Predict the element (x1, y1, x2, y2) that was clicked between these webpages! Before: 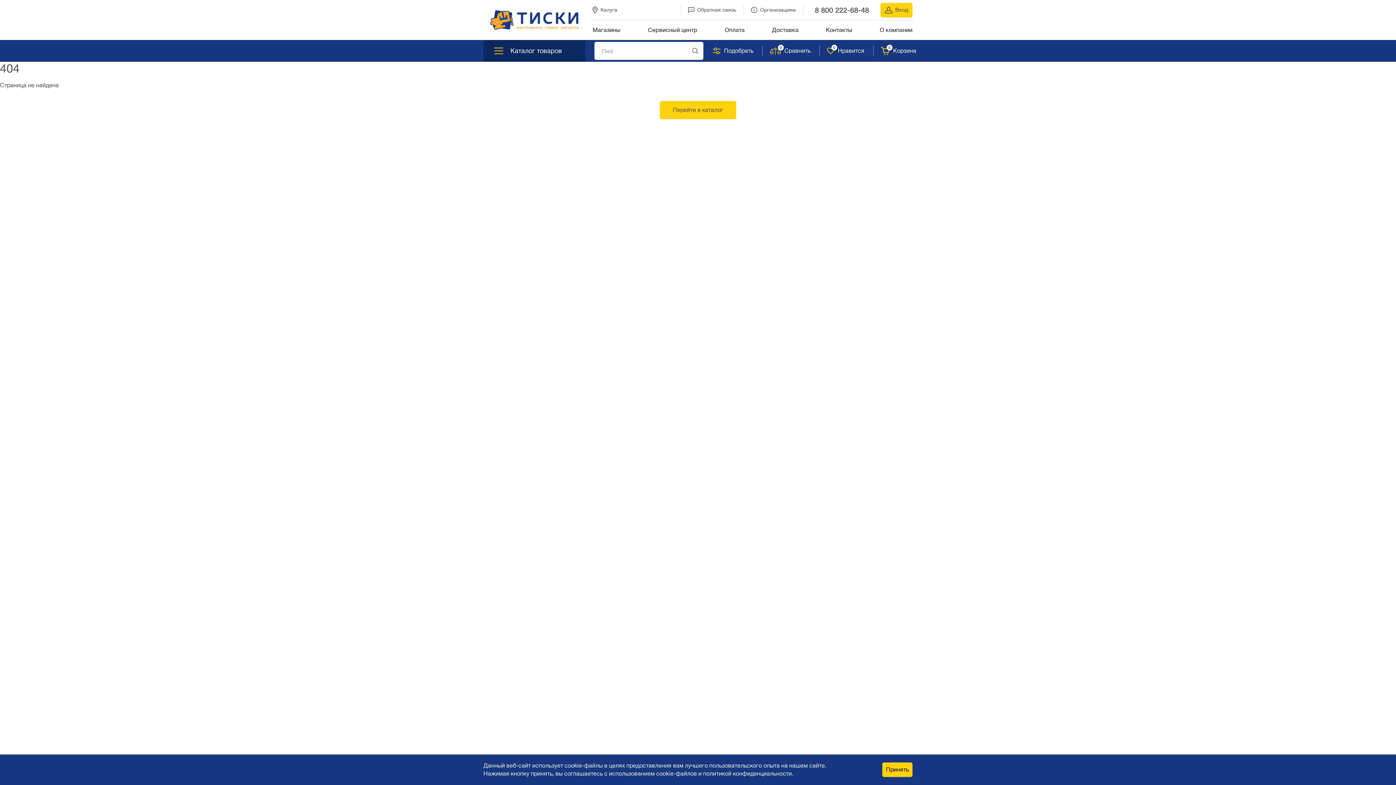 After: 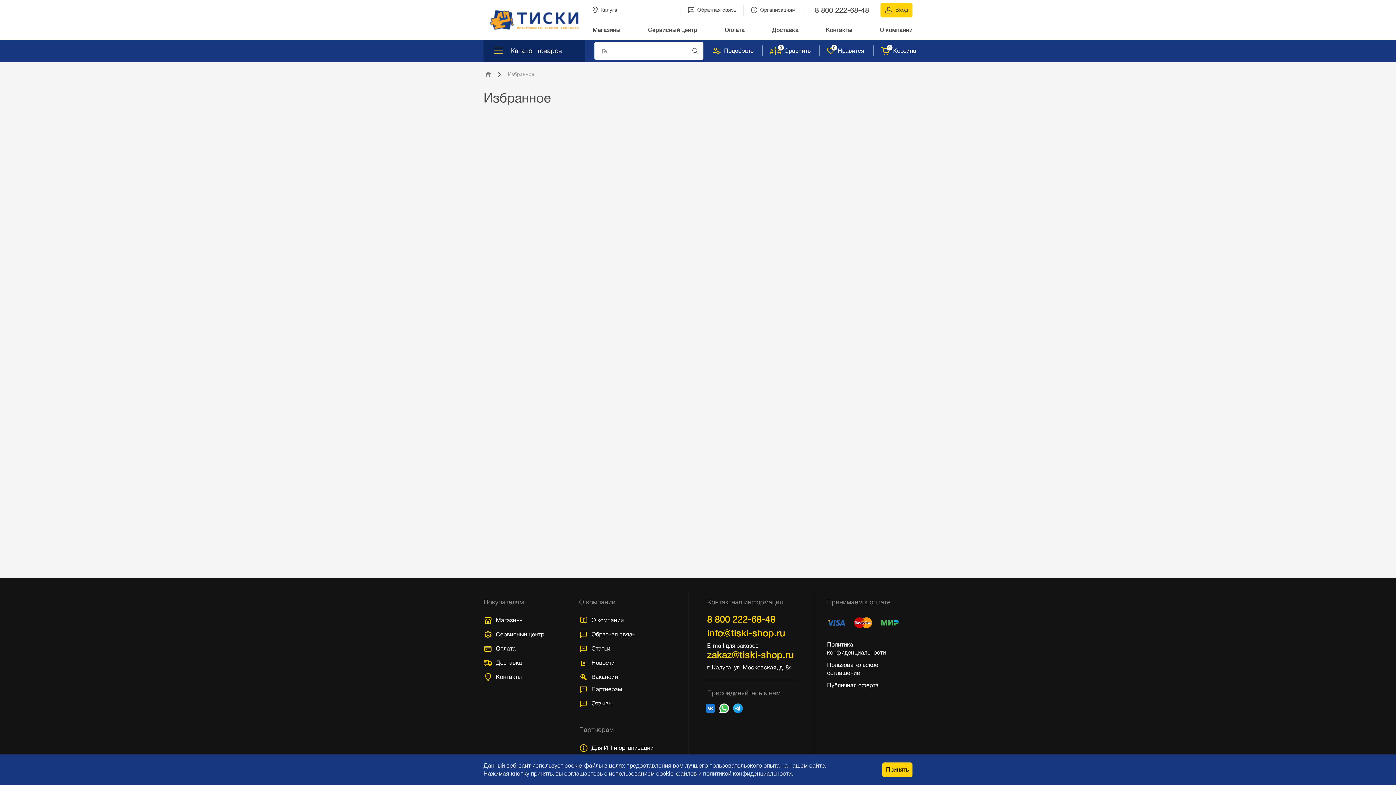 Action: bbox: (819, 40, 873, 61) label: Нравится
0